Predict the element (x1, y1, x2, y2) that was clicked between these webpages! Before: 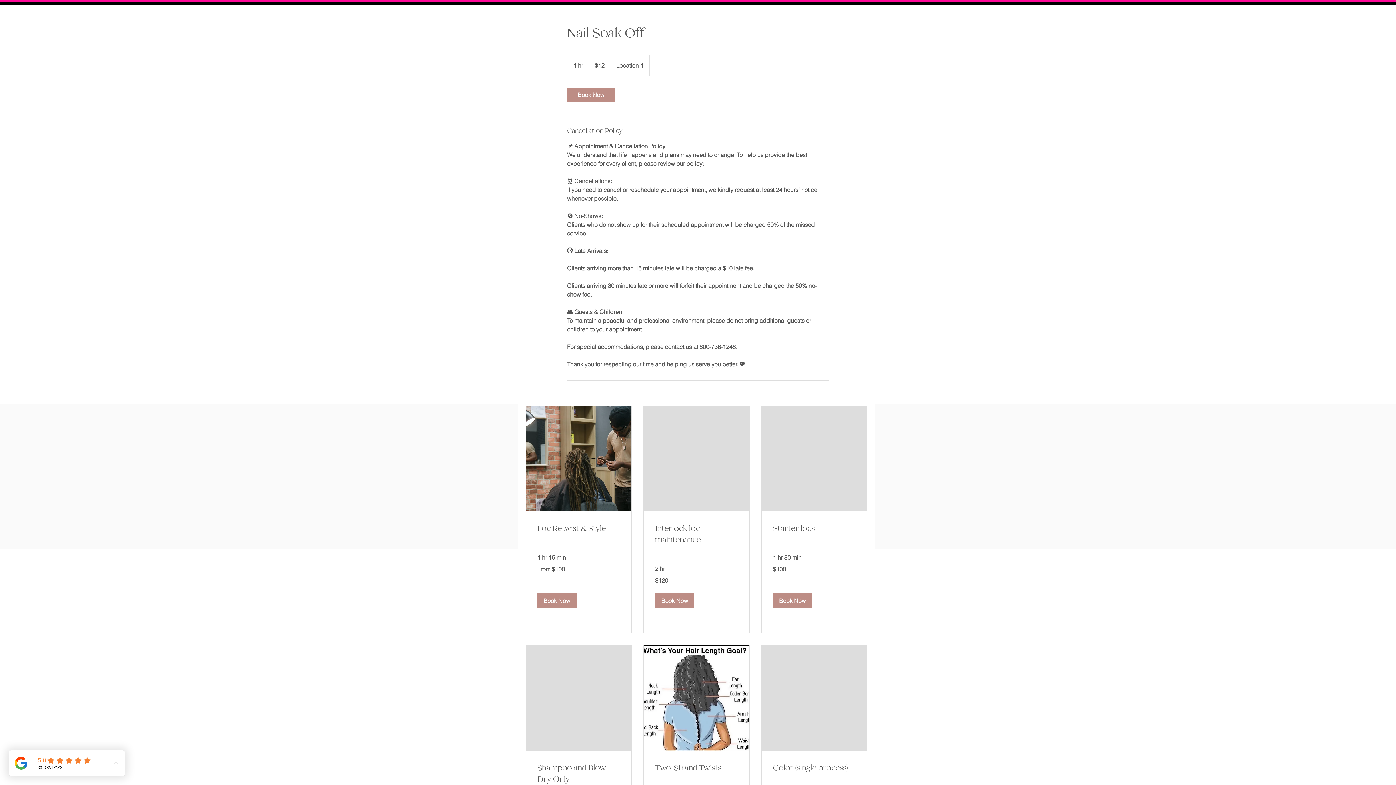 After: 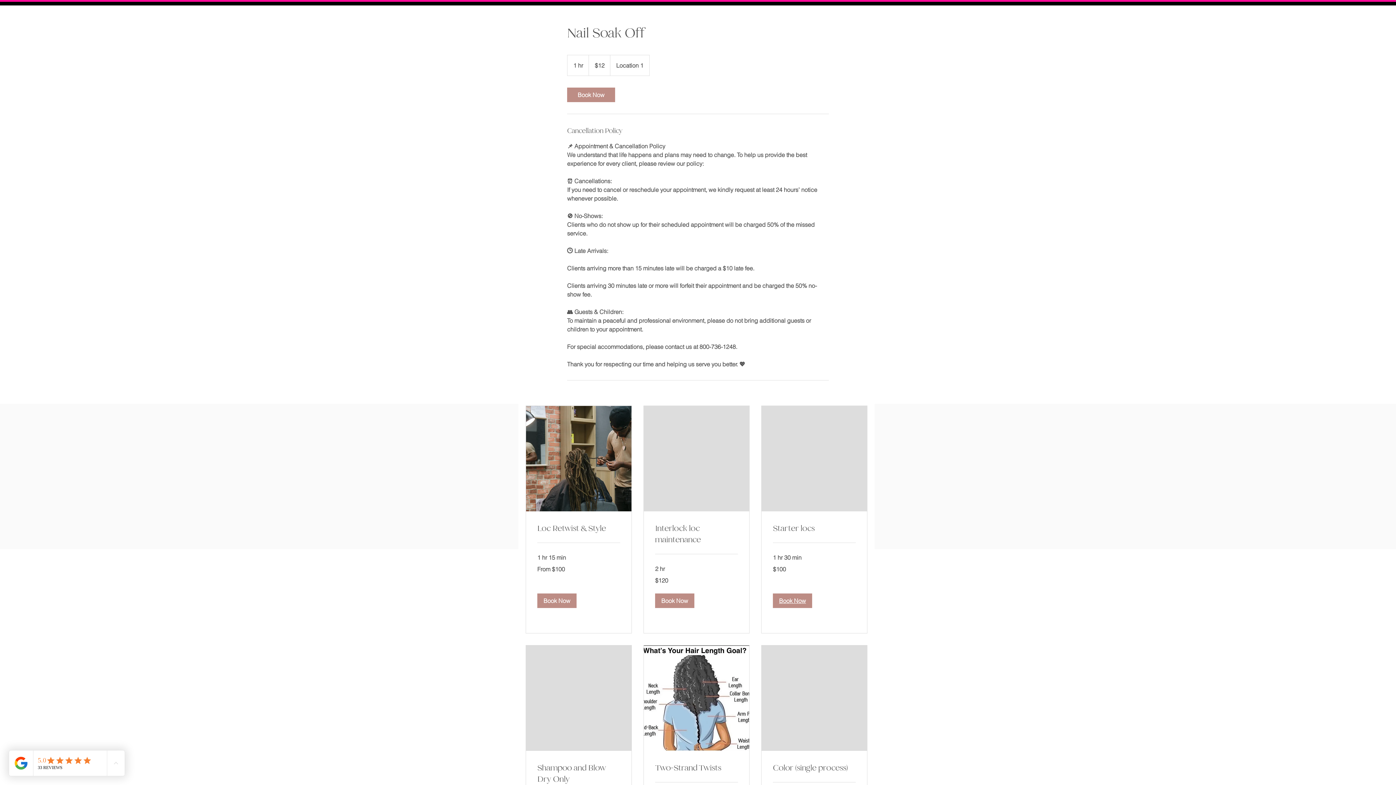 Action: bbox: (773, 593, 812, 608) label: Book Now